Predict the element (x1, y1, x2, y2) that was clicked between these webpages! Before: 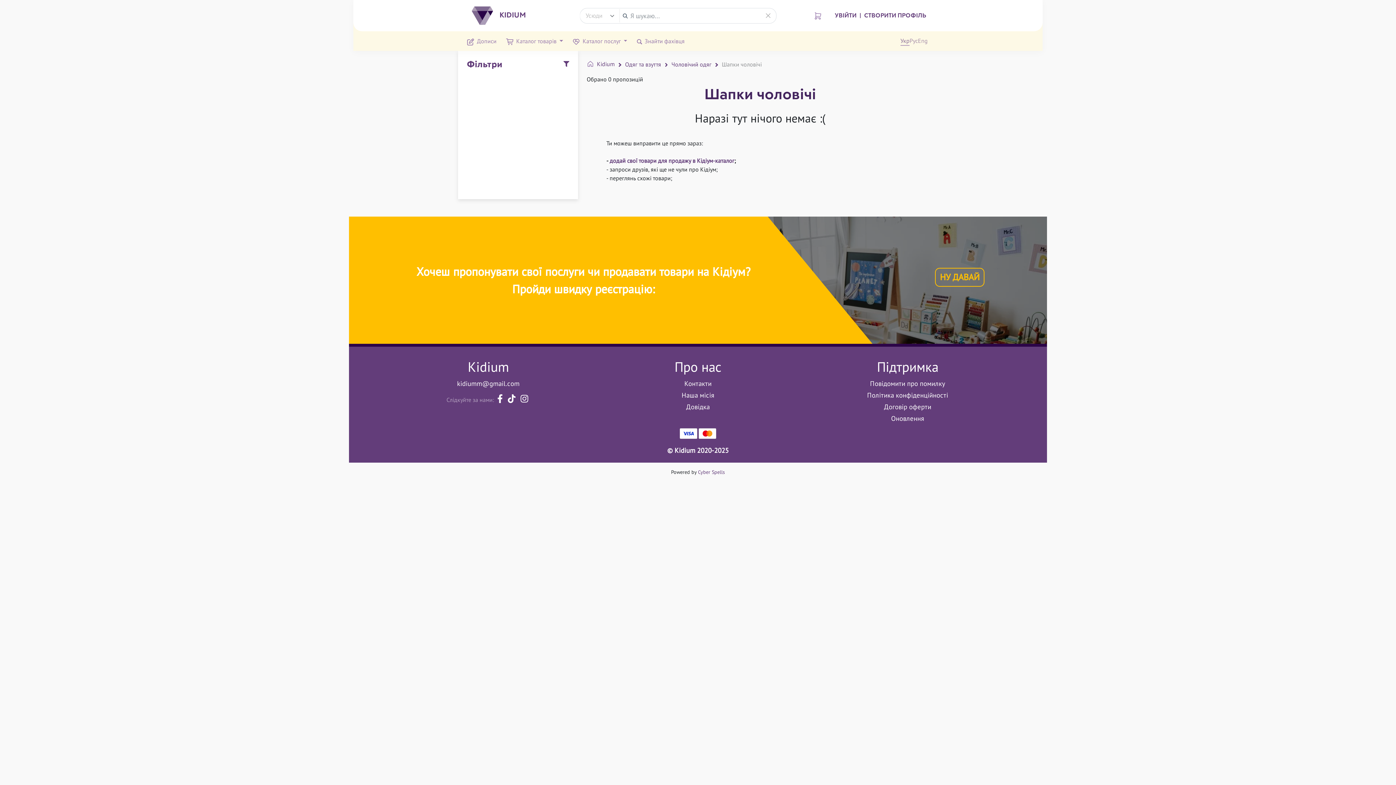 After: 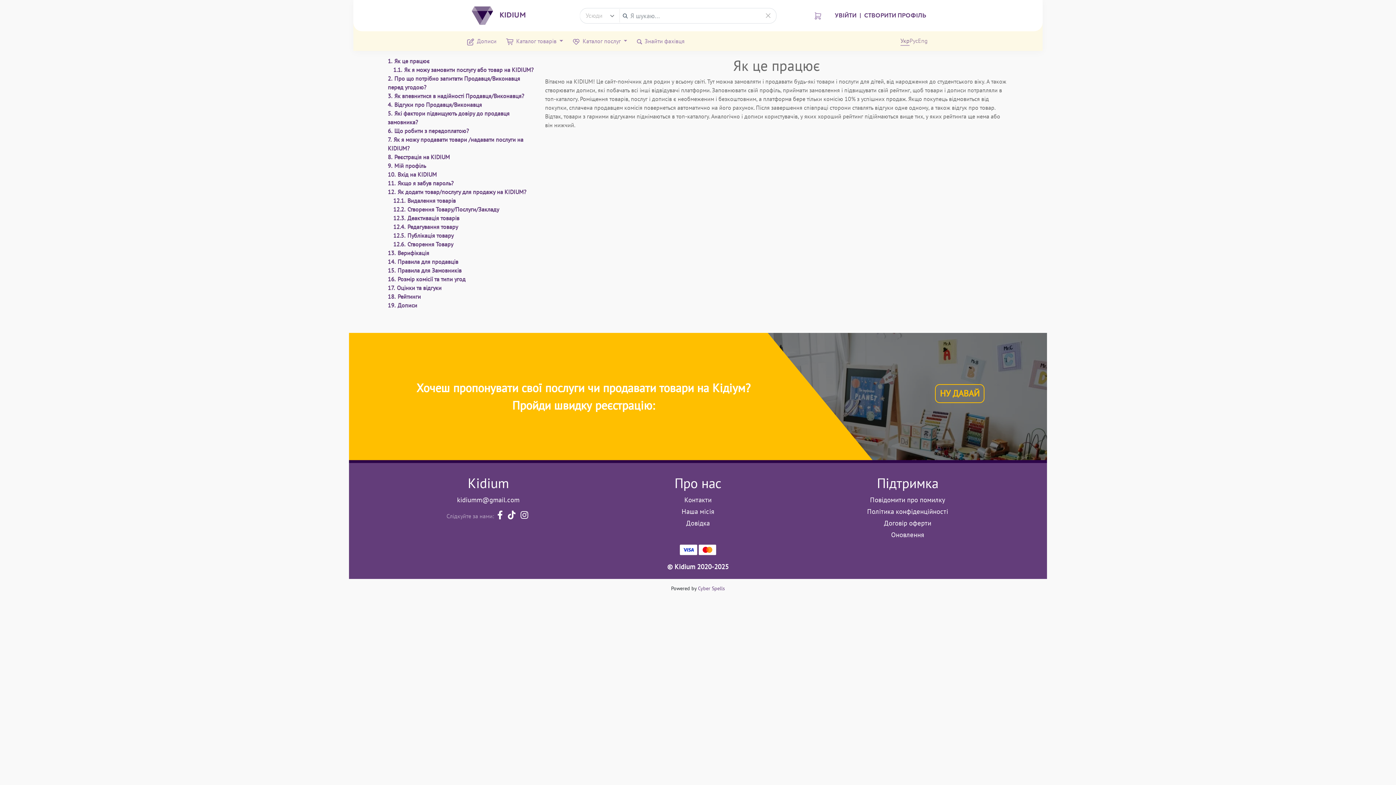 Action: label: Довідка bbox: (686, 402, 709, 411)